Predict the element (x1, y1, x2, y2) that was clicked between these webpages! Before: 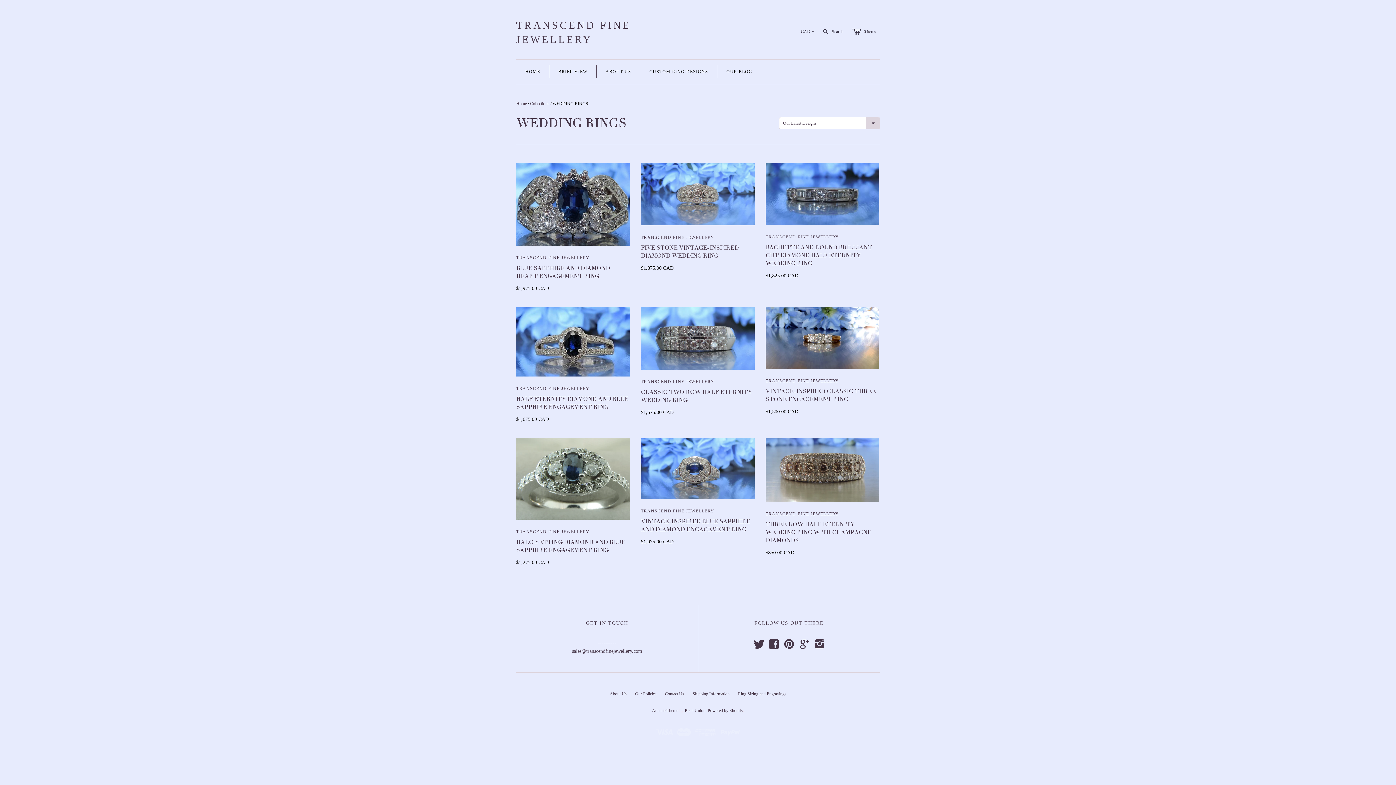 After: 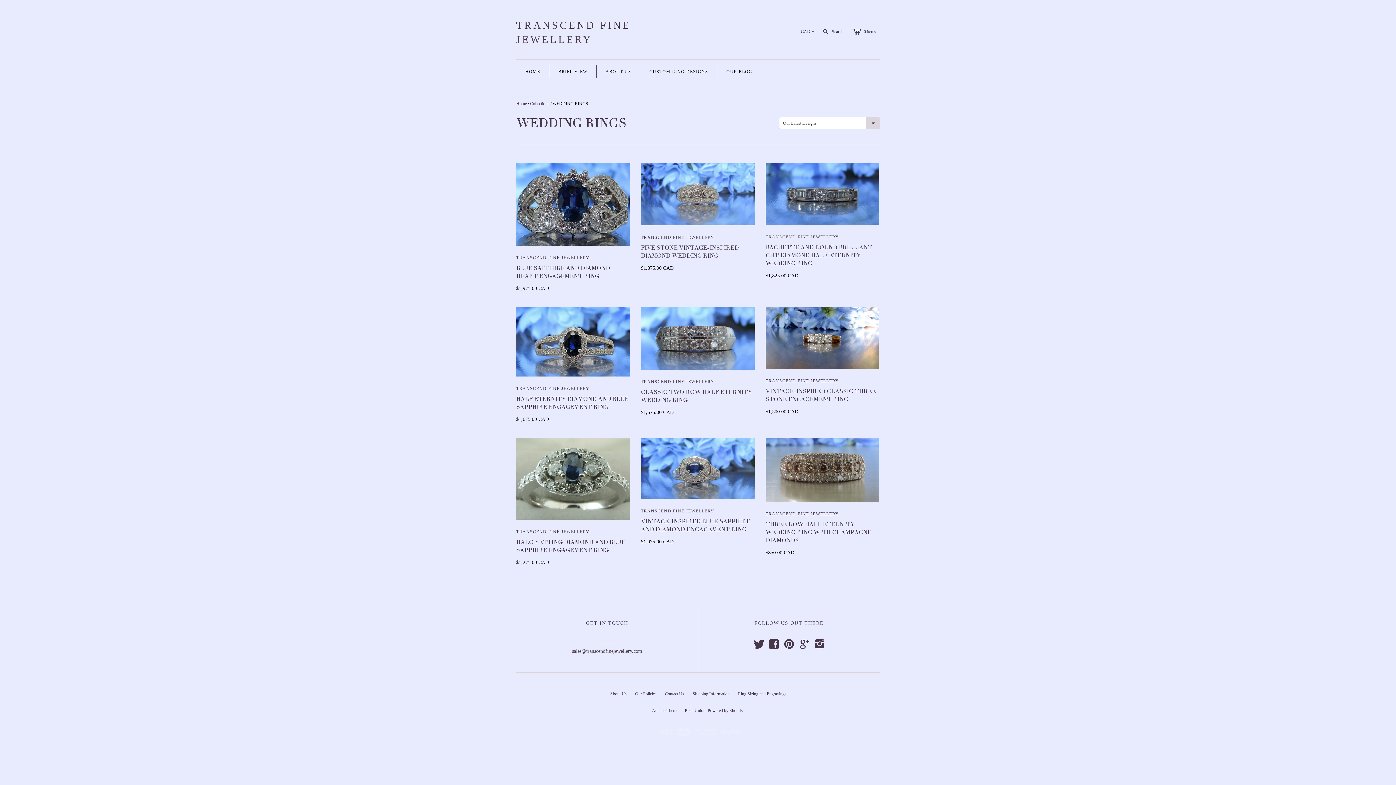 Action: label: sales@transcendfinejewellery.com bbox: (572, 648, 642, 654)